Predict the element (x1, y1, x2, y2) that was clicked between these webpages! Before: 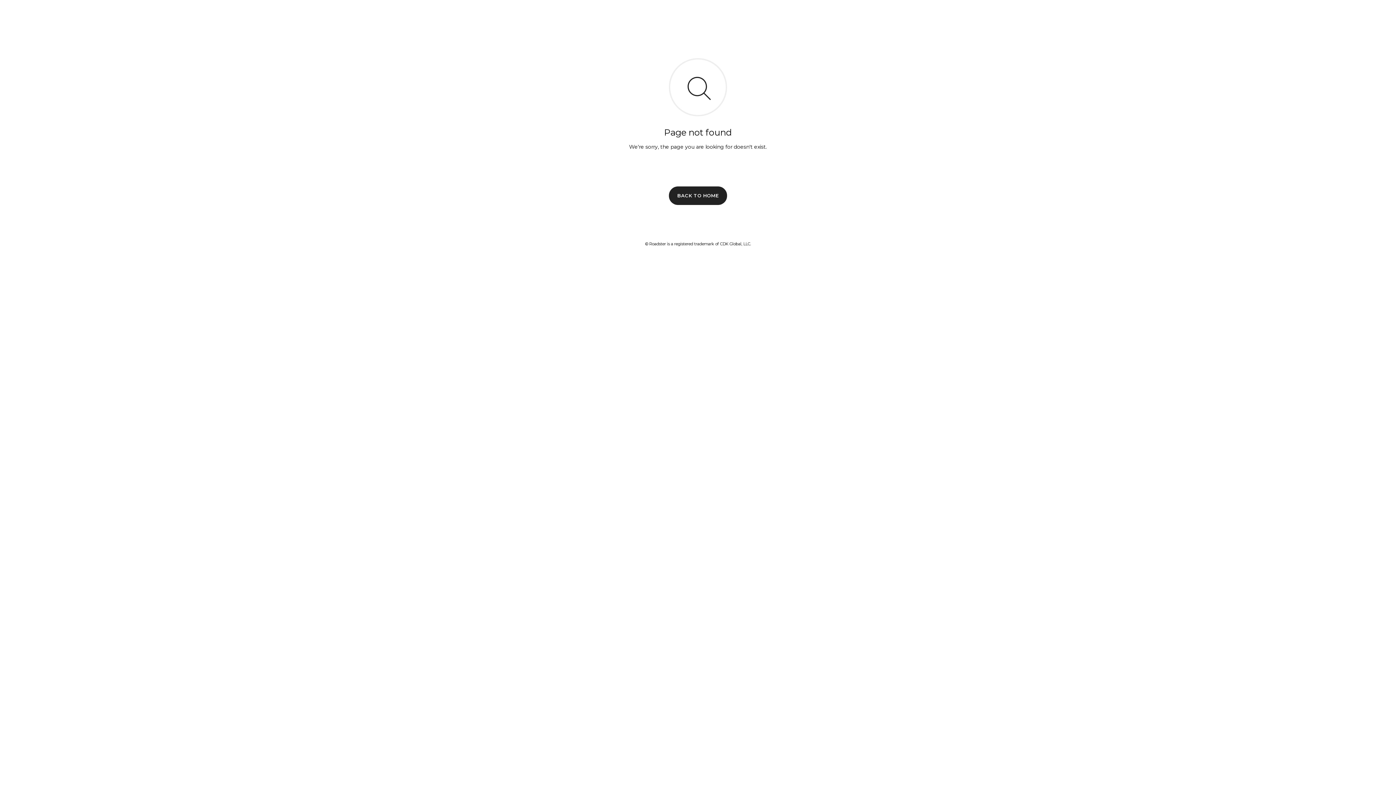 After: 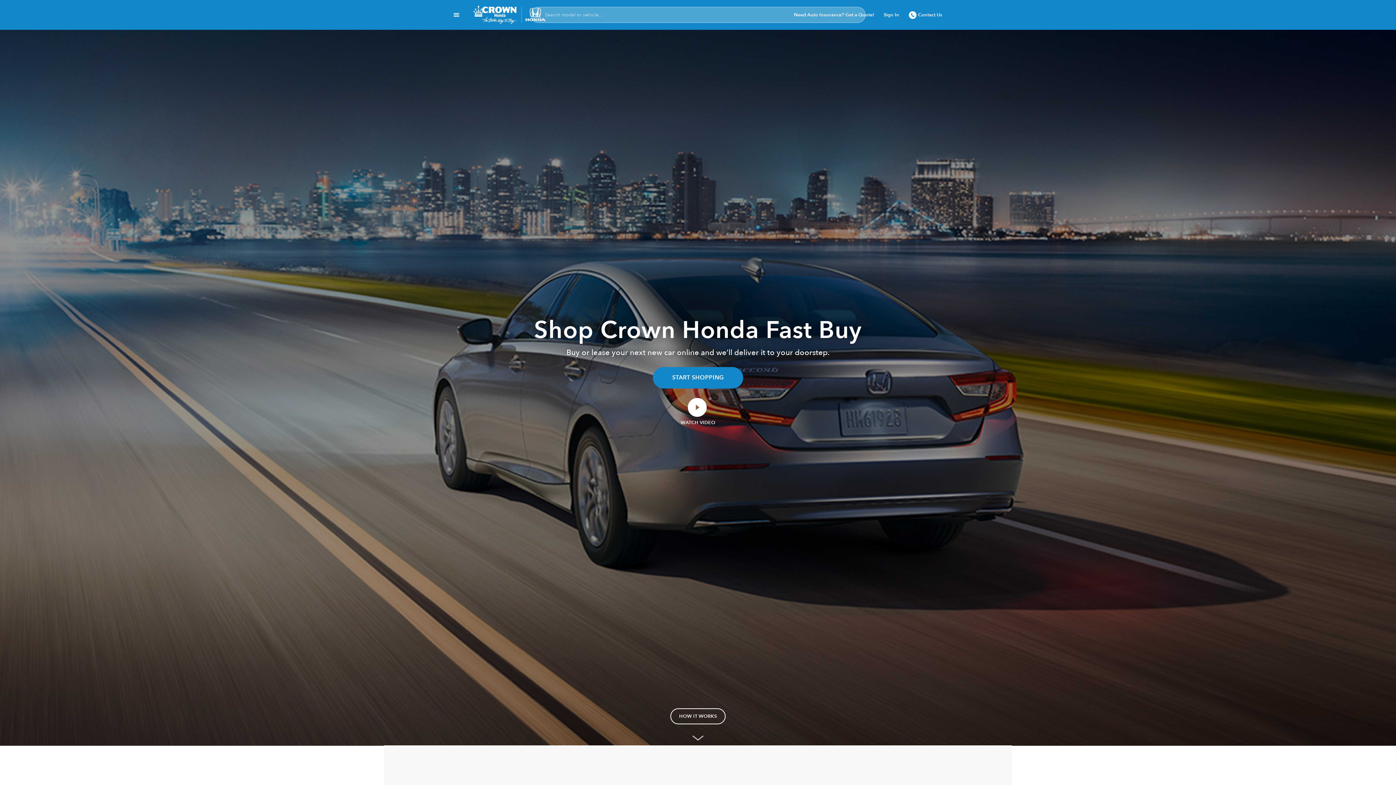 Action: bbox: (669, 186, 727, 204) label: BACK TO HOME